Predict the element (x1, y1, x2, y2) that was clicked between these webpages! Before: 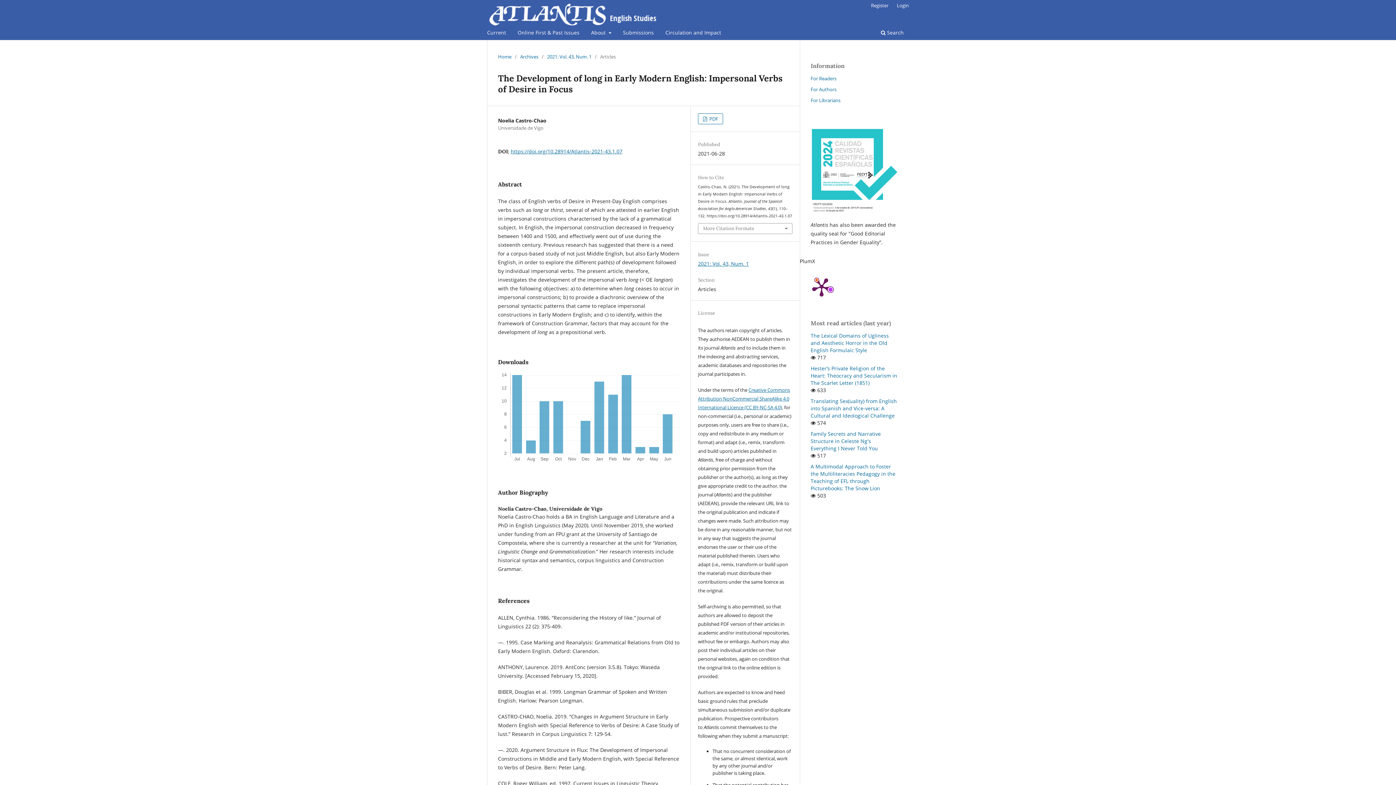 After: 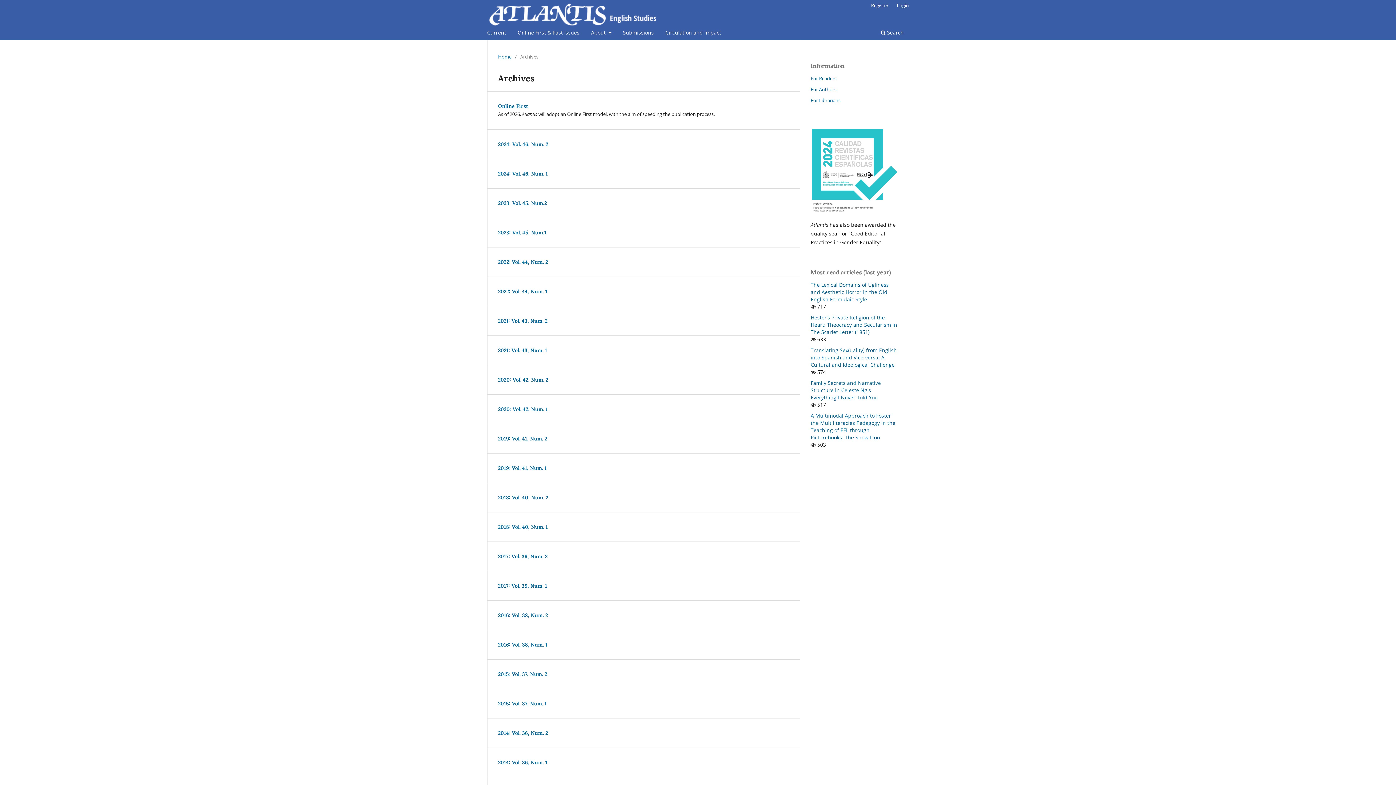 Action: bbox: (515, 27, 582, 39) label: Online First & Past Issues